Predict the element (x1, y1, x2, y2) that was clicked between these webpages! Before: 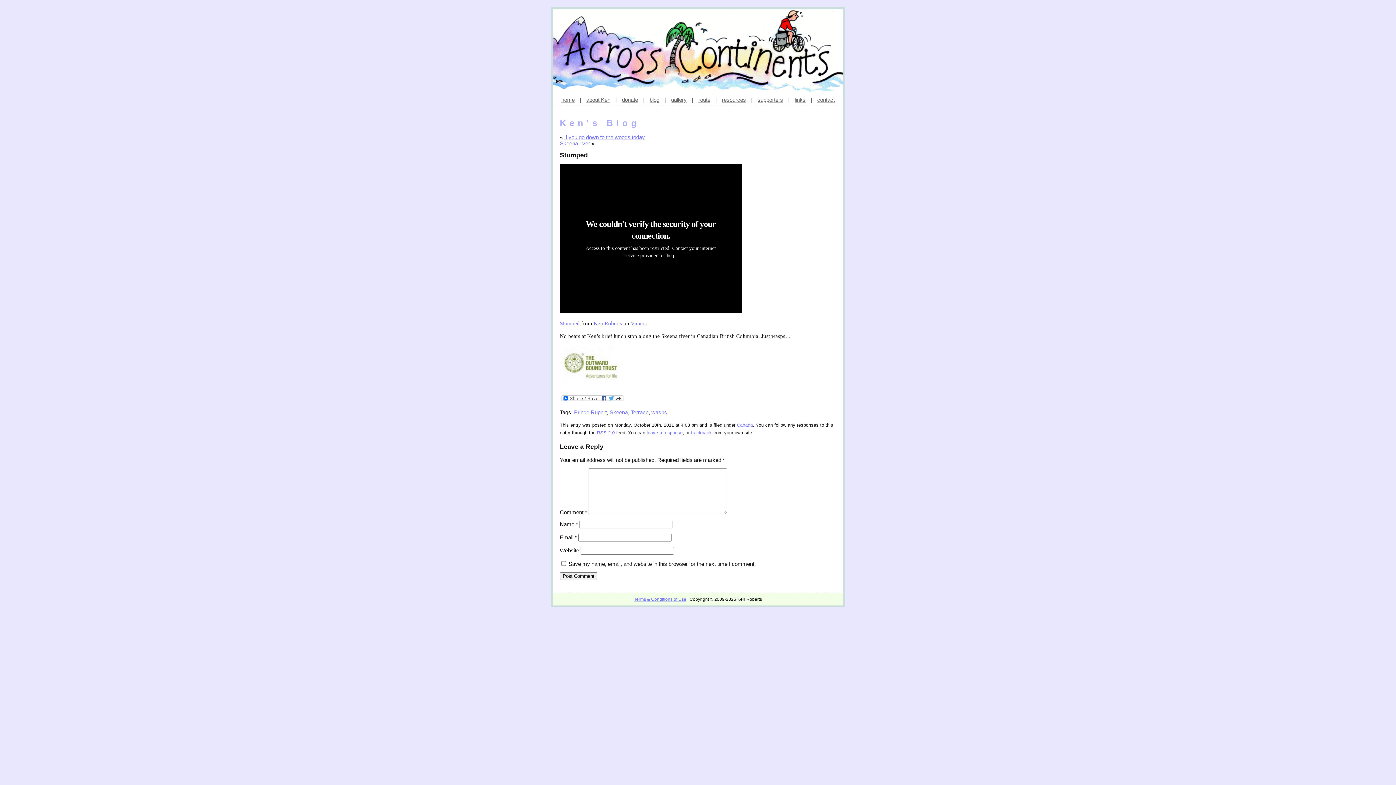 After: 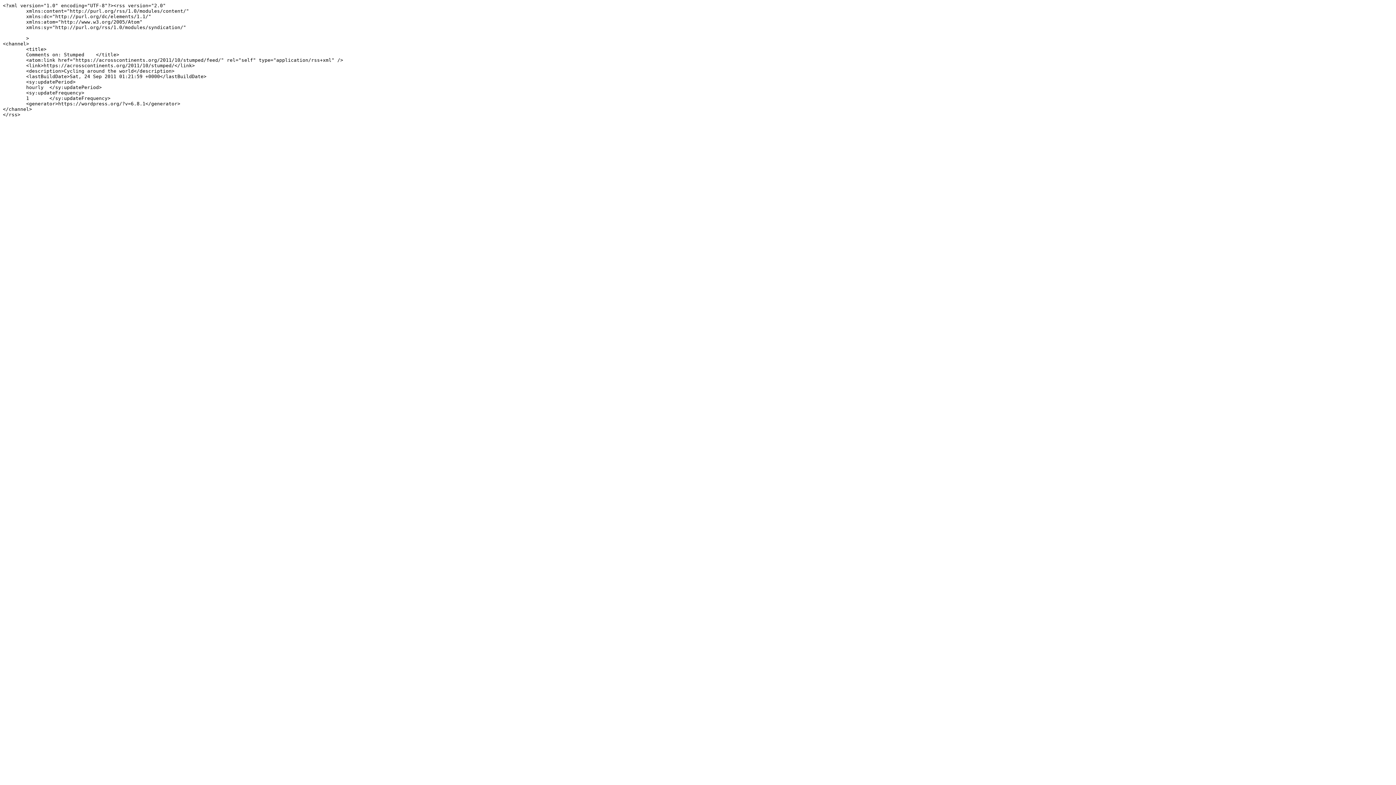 Action: label: RSS 2.0 bbox: (597, 430, 614, 435)